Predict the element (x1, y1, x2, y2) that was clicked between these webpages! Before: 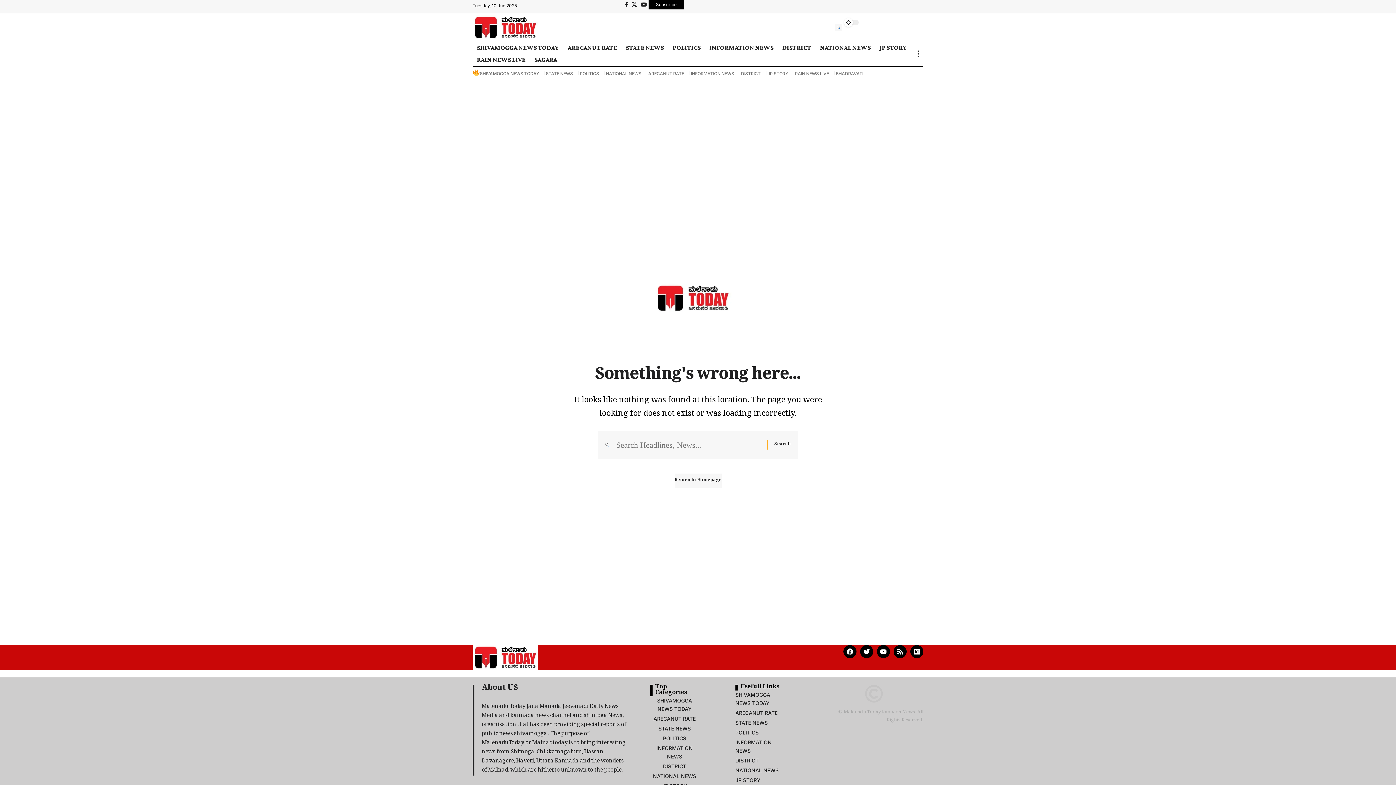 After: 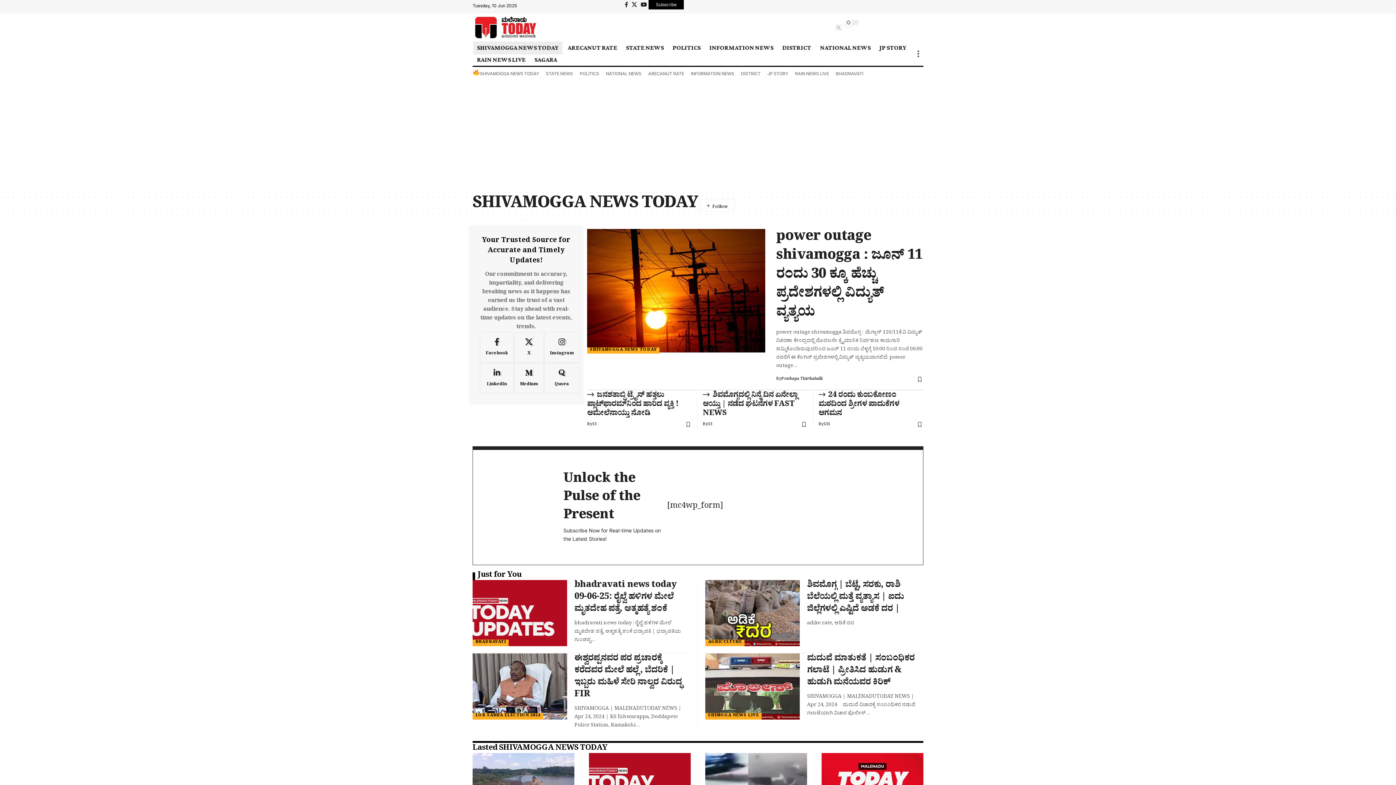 Action: label: SHIVAMOGGA NEWS TODAY bbox: (650, 696, 699, 714)